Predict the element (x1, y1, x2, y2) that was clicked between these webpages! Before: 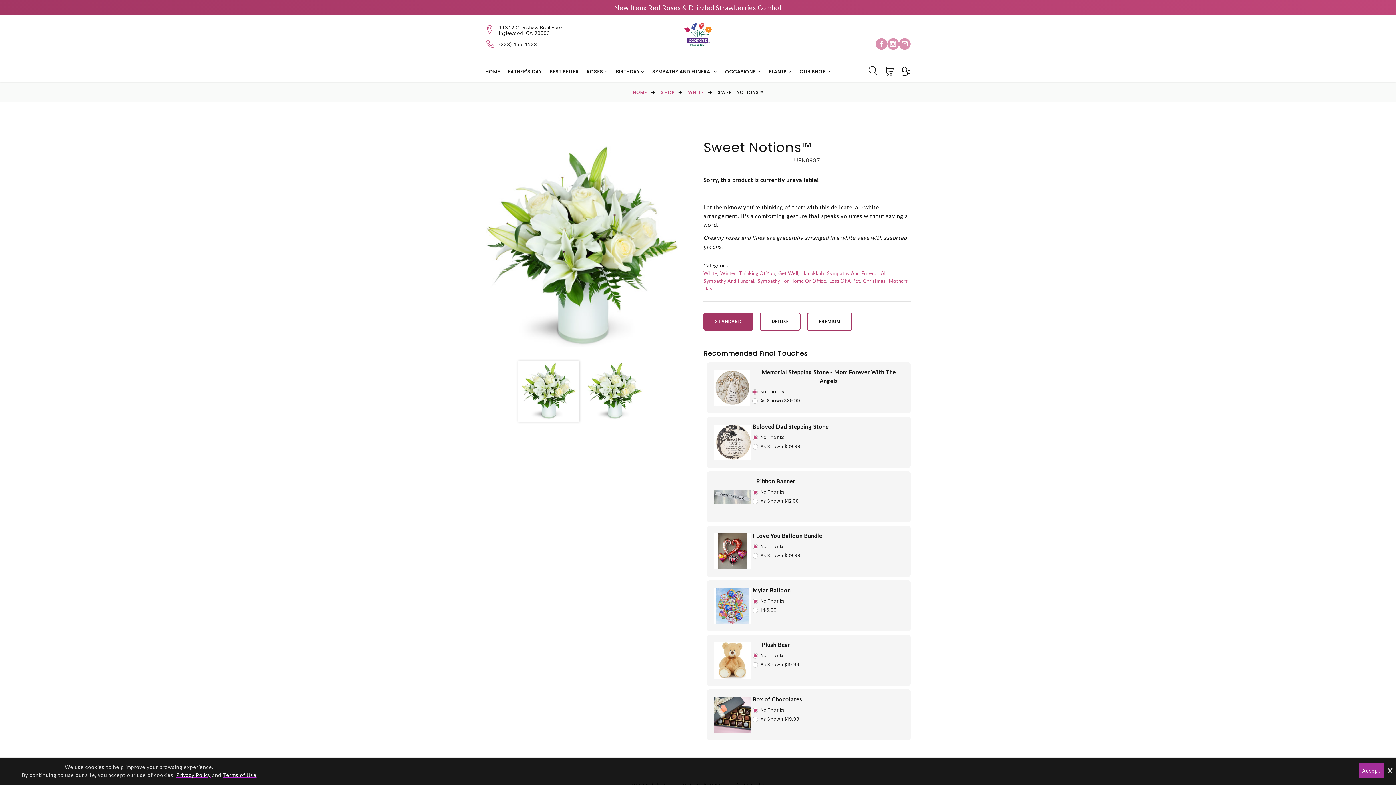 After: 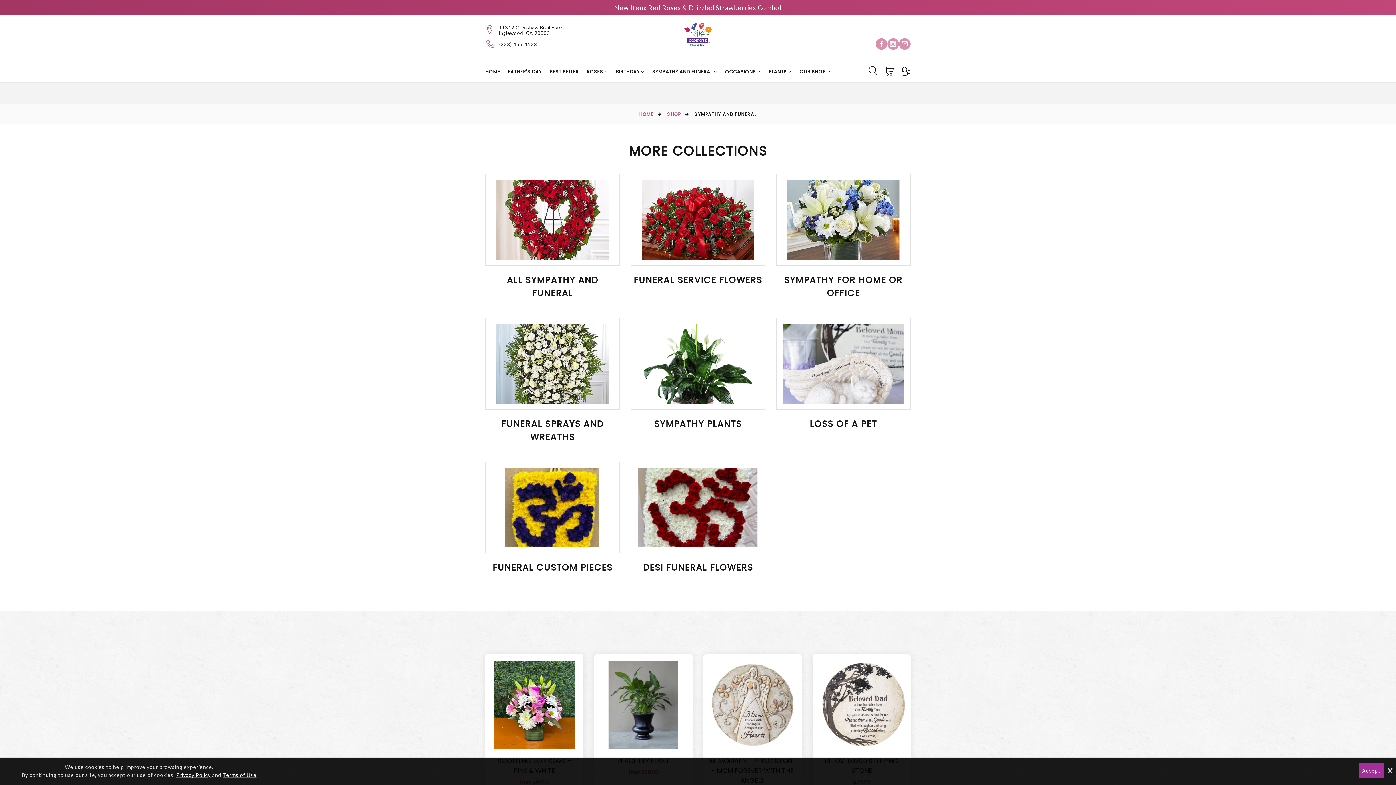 Action: label: Sympathy And Funeral bbox: (827, 270, 877, 276)